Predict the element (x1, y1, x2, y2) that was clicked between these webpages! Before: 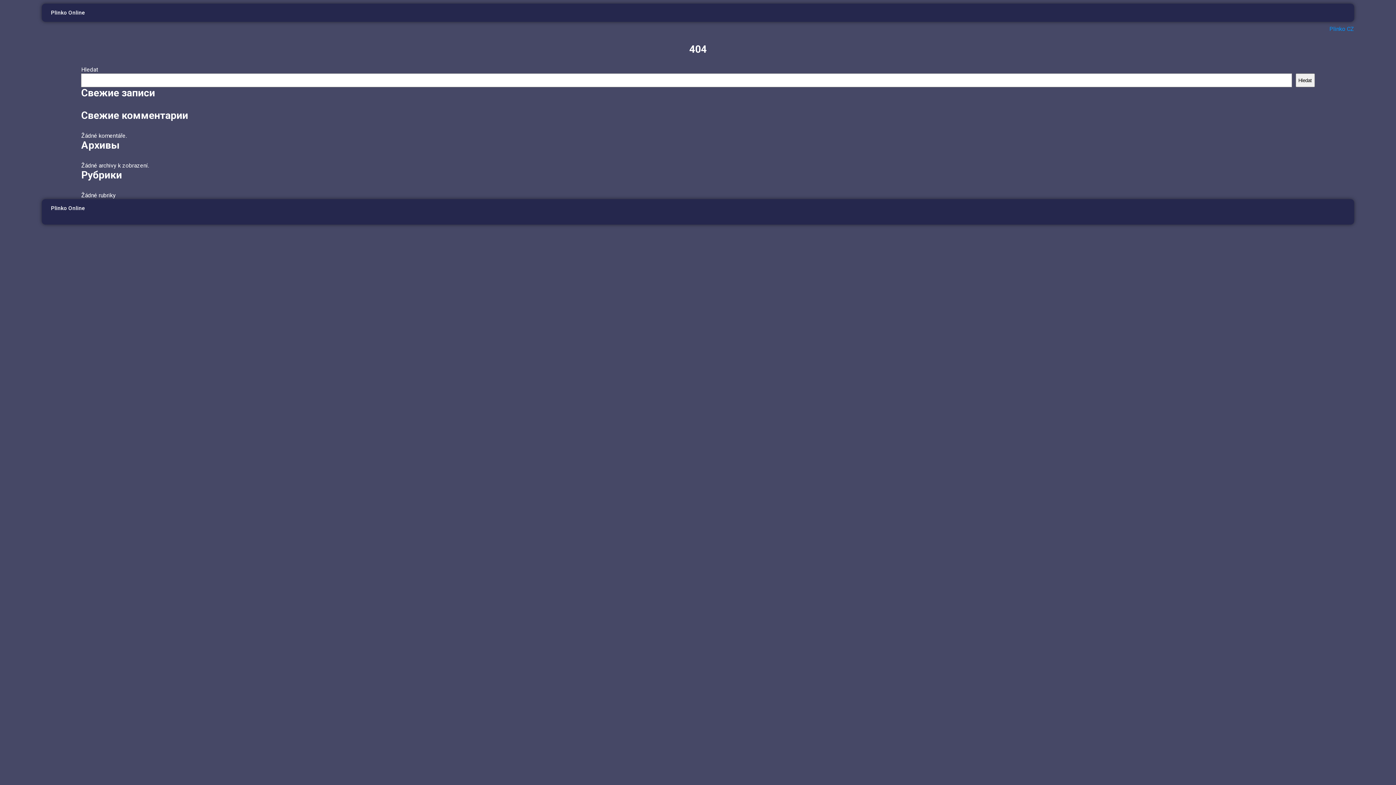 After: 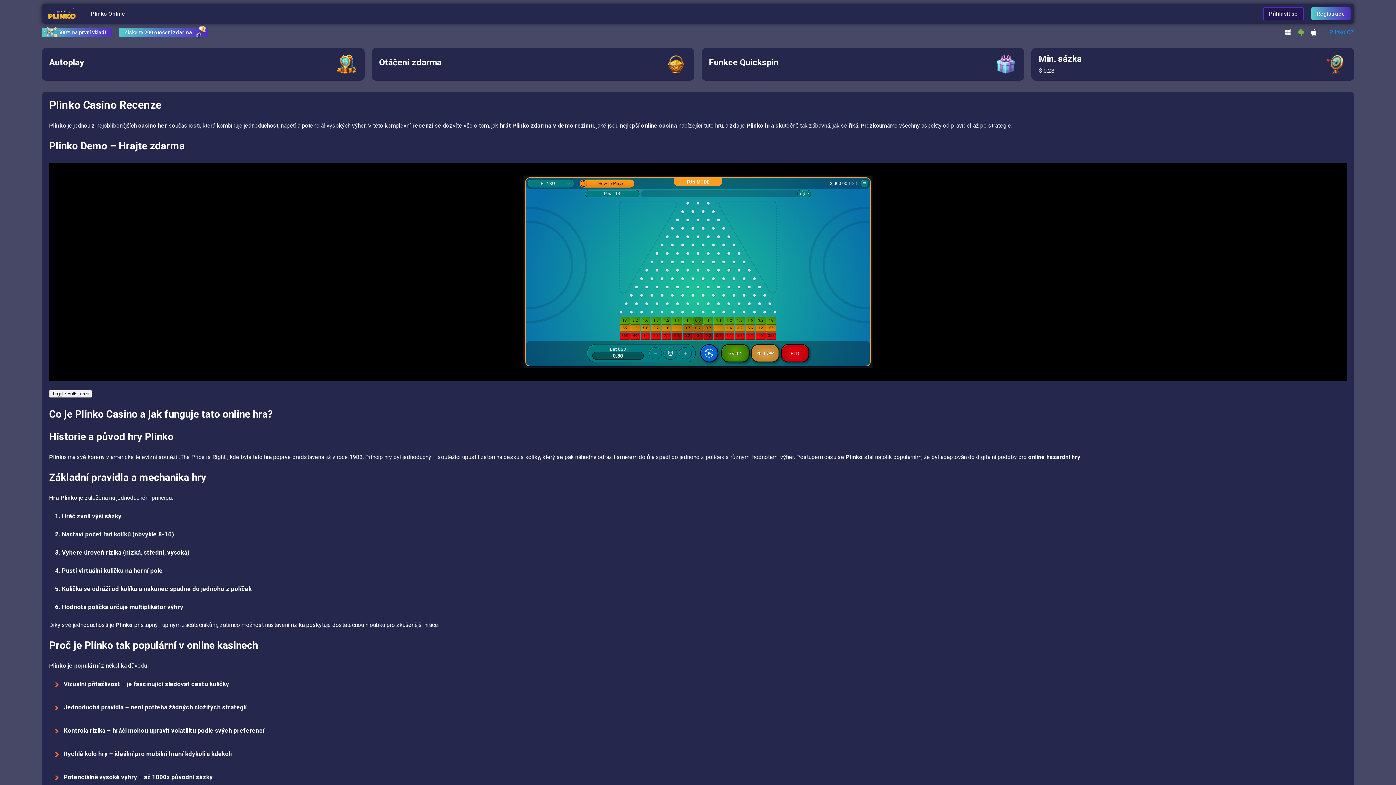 Action: bbox: (50, 7, 85, 18) label: Plinko Online